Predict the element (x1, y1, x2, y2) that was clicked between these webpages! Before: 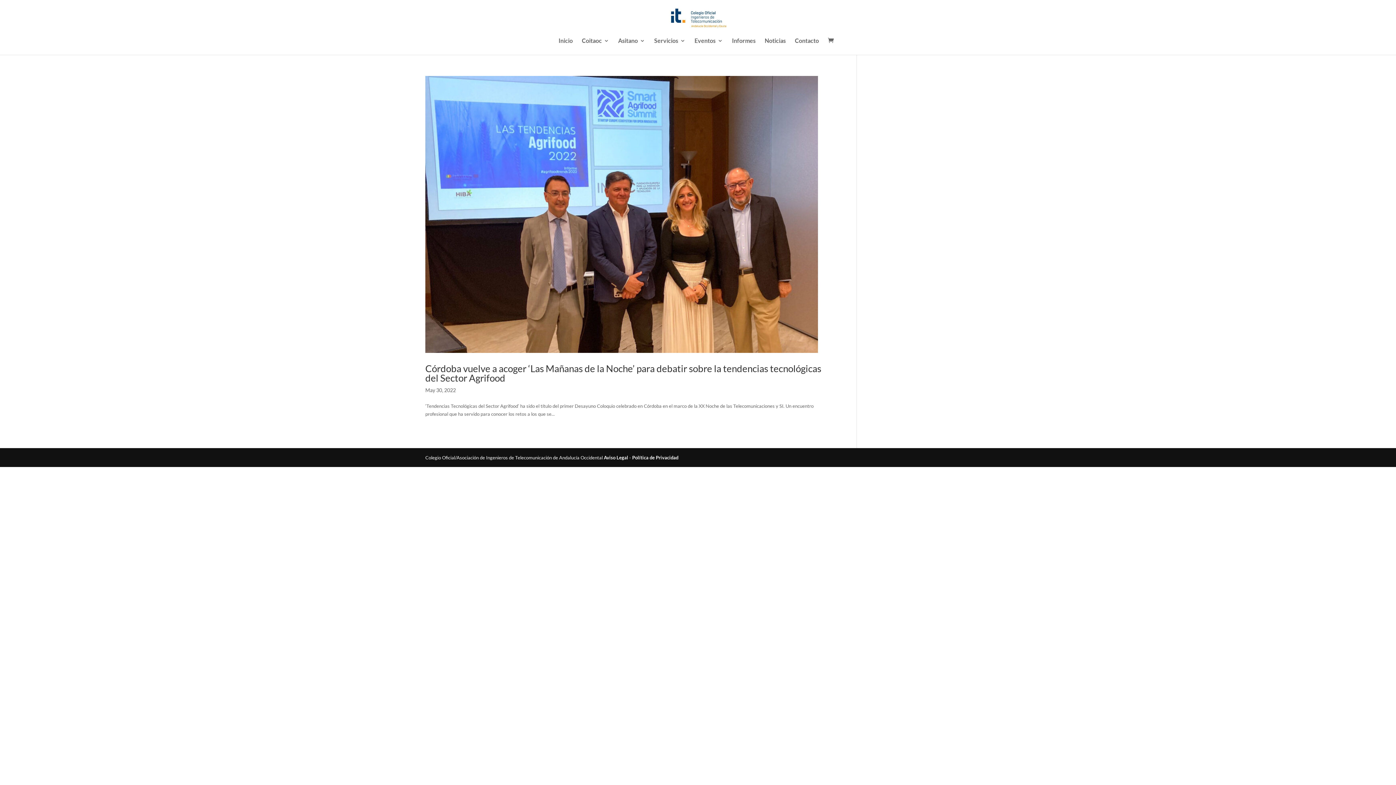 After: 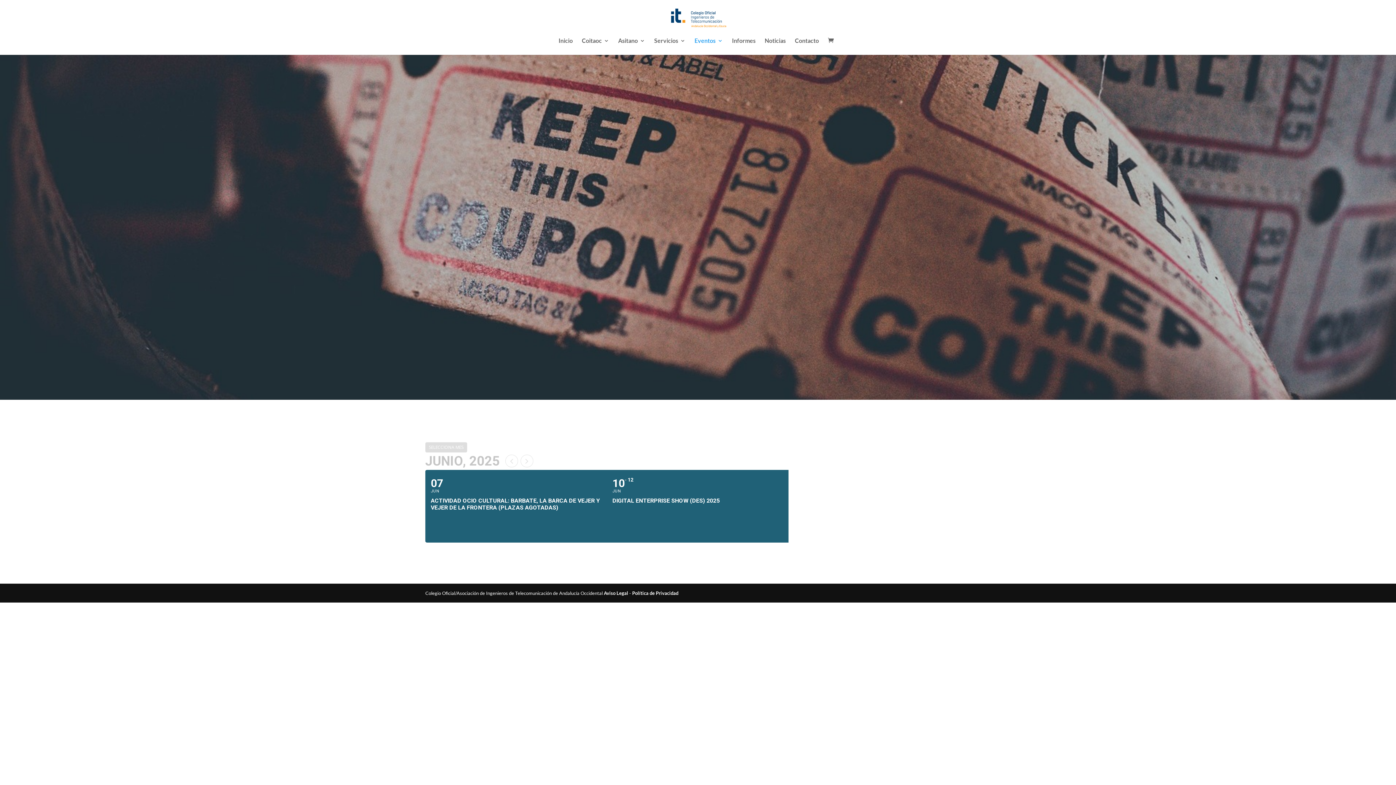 Action: bbox: (694, 38, 723, 54) label: Eventos